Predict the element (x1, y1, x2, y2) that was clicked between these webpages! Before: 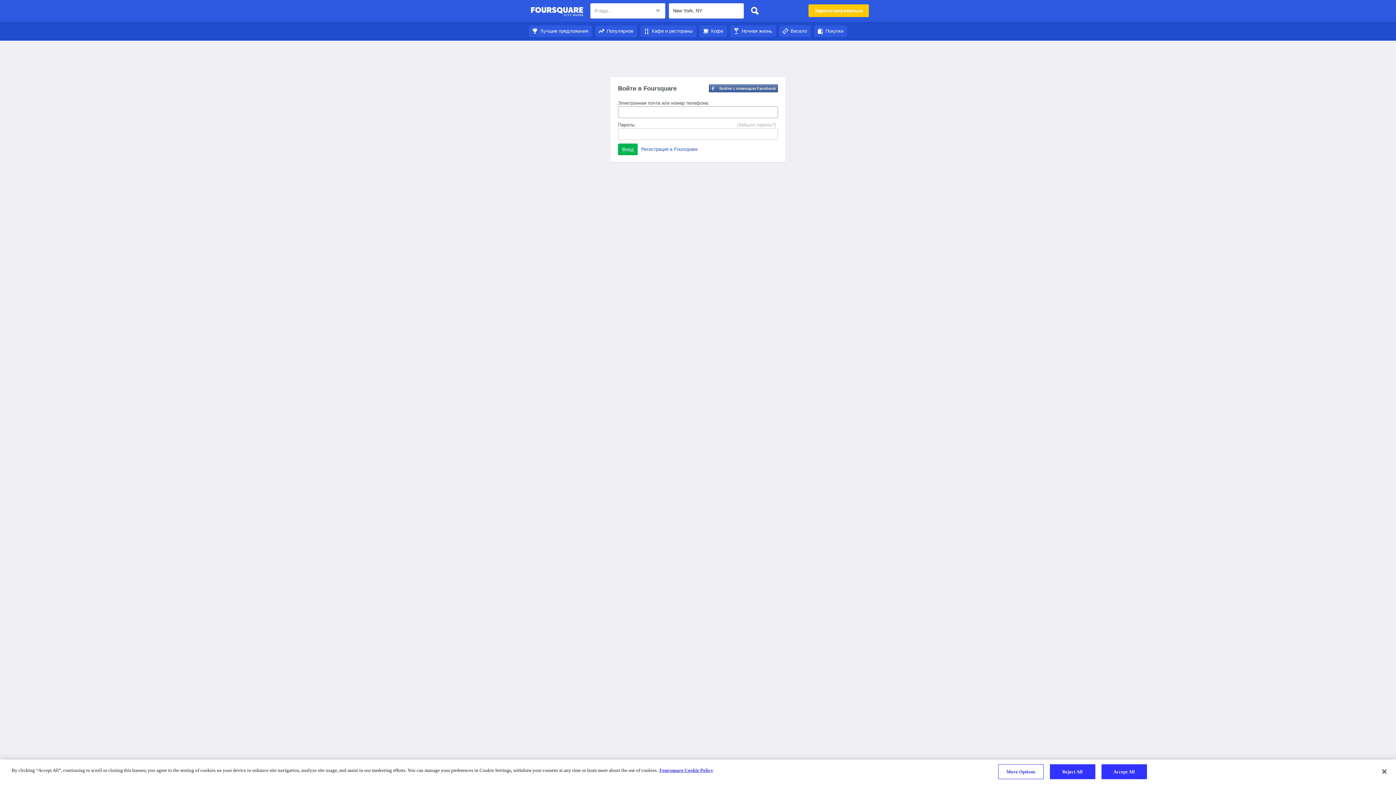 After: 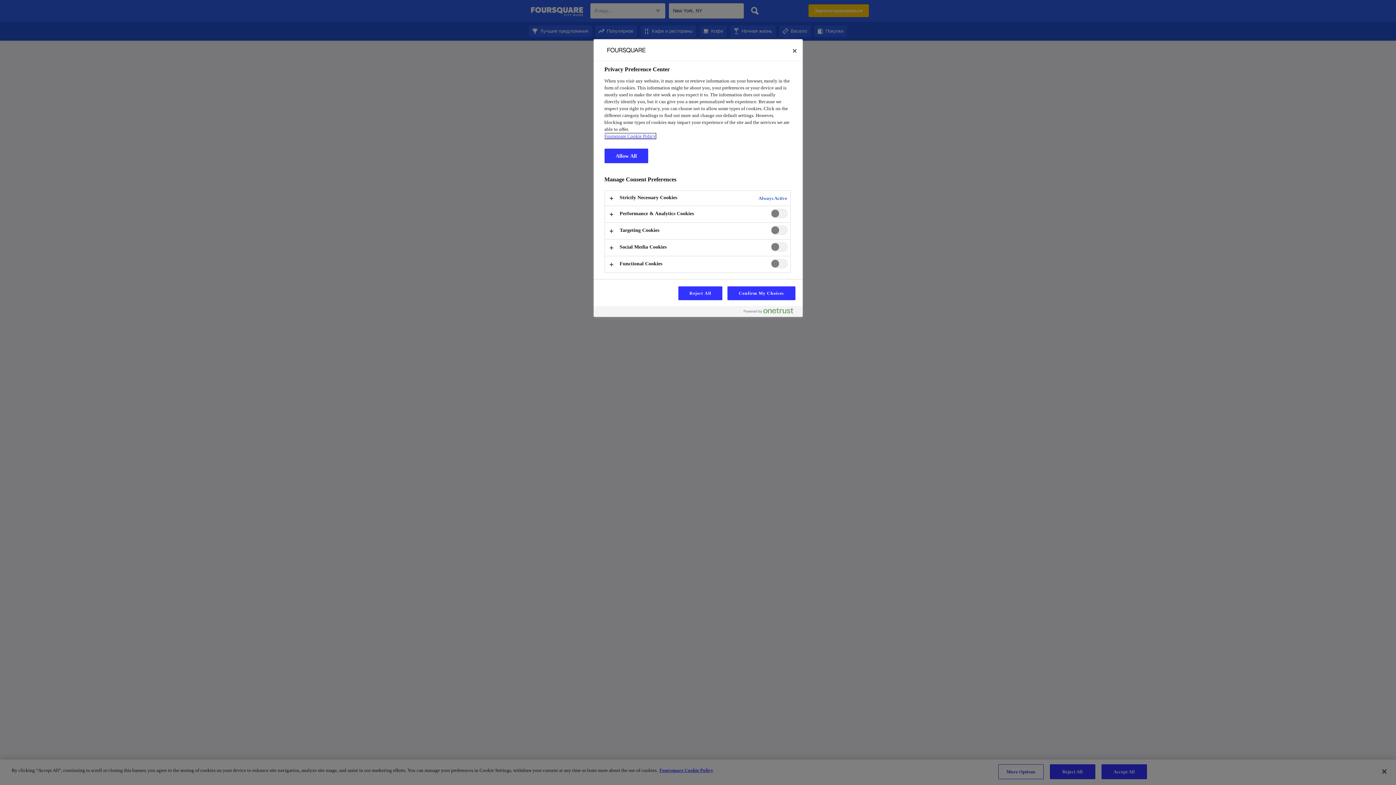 Action: bbox: (998, 764, 1043, 779) label: More Options